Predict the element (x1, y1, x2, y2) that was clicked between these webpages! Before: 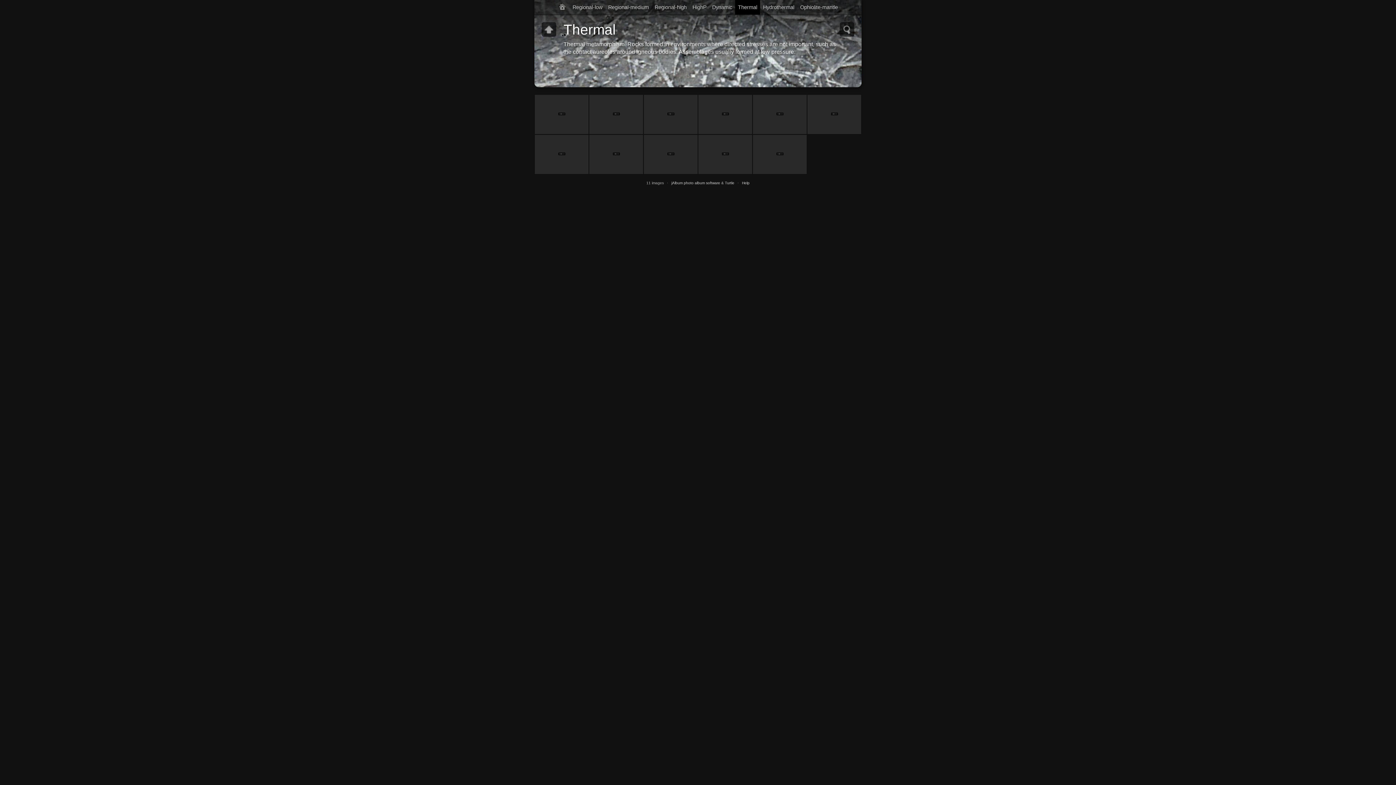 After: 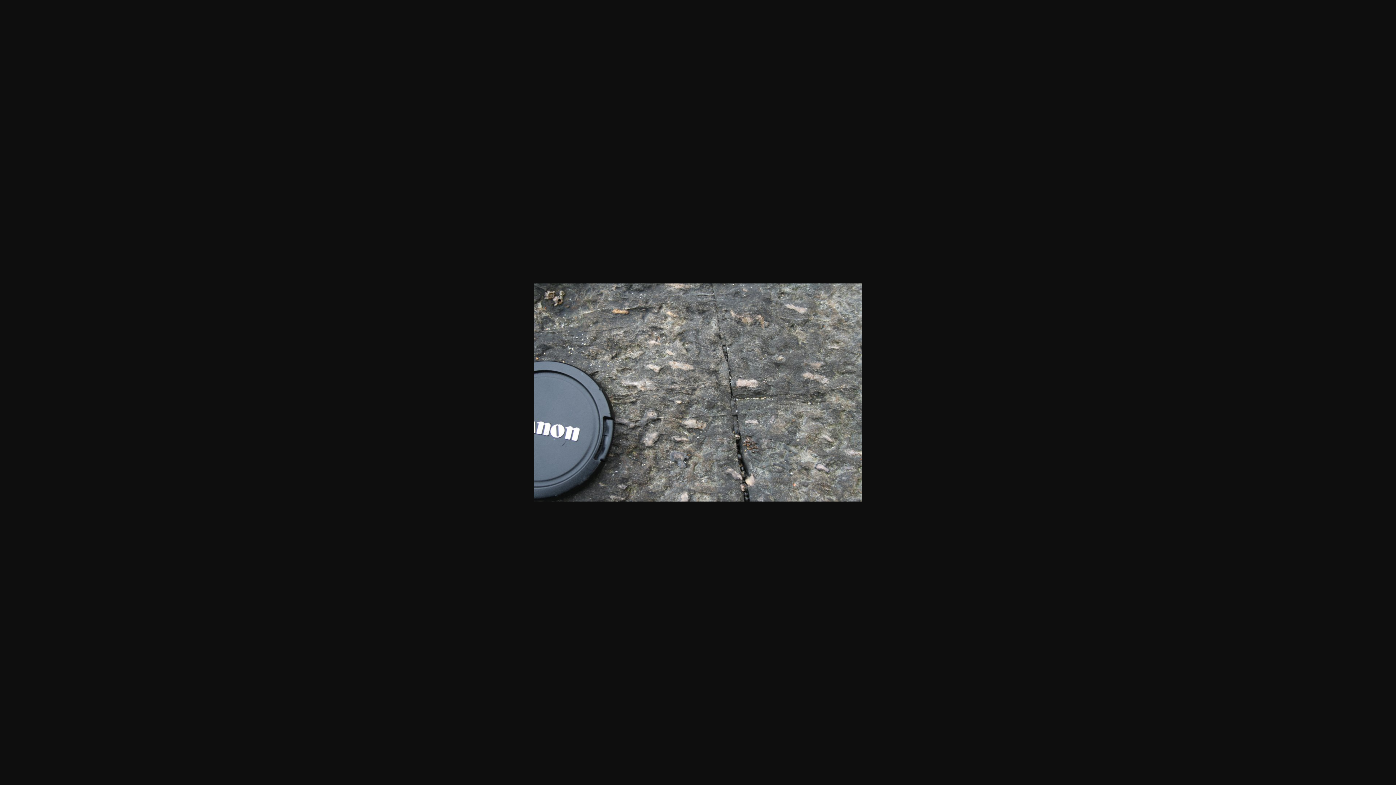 Action: bbox: (698, 94, 752, 134)